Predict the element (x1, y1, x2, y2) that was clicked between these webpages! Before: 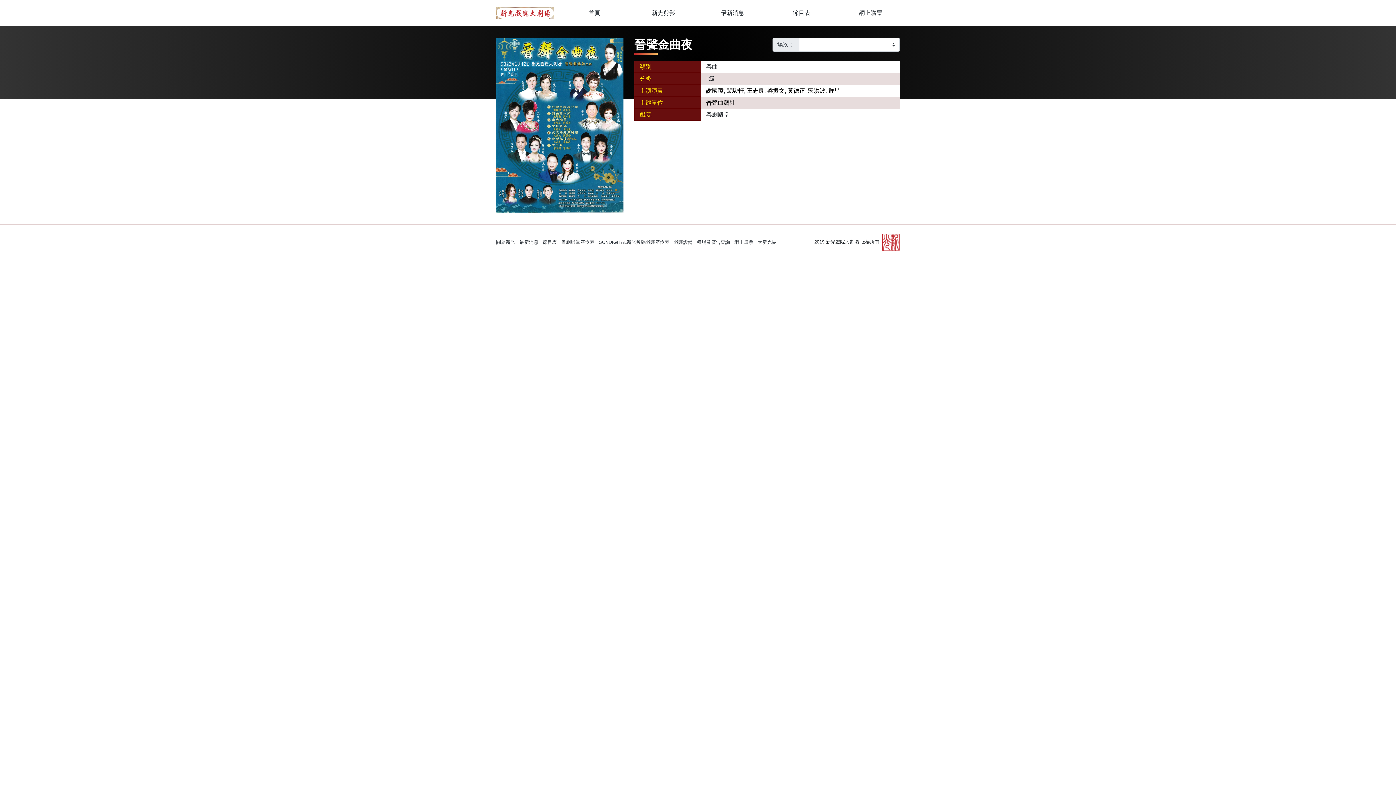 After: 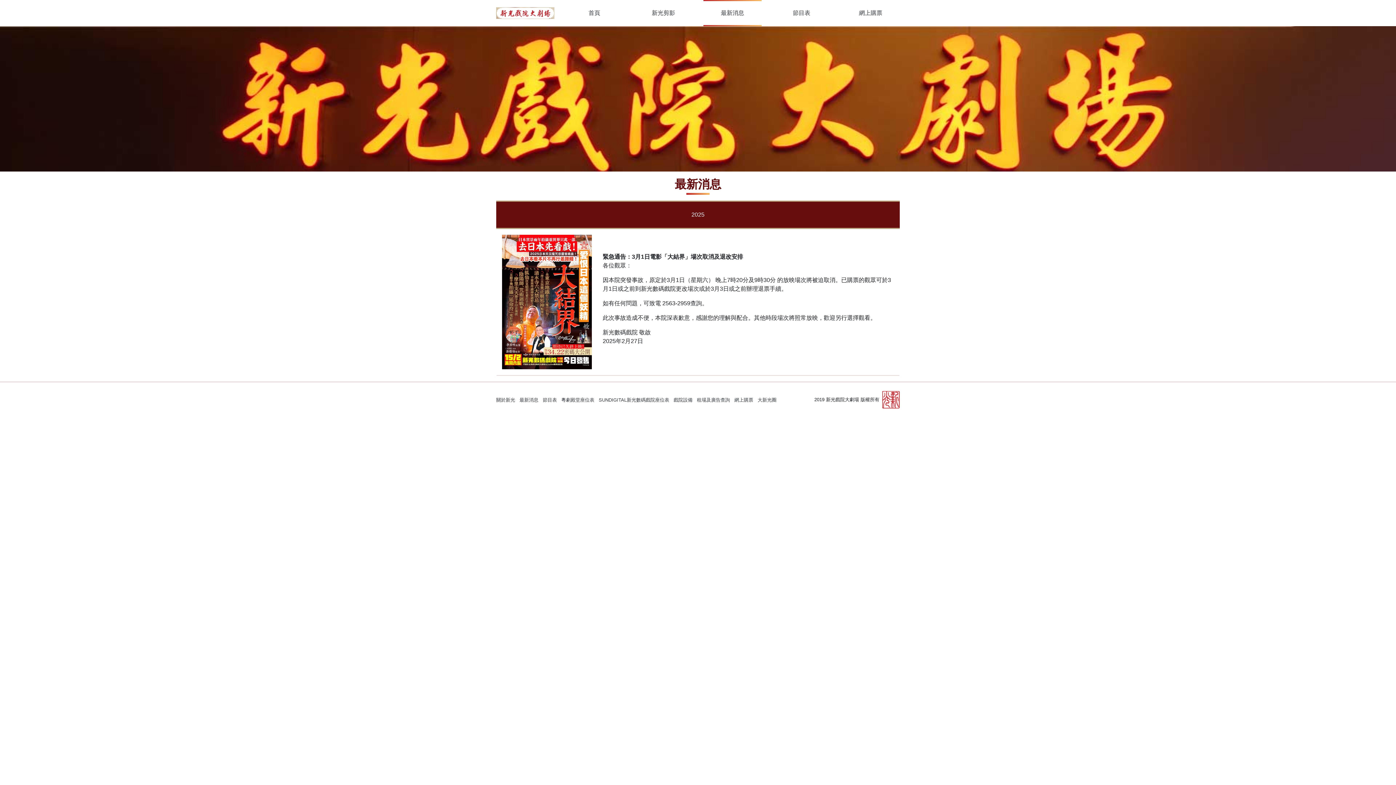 Action: label: 最新消息 bbox: (703, 0, 761, 26)